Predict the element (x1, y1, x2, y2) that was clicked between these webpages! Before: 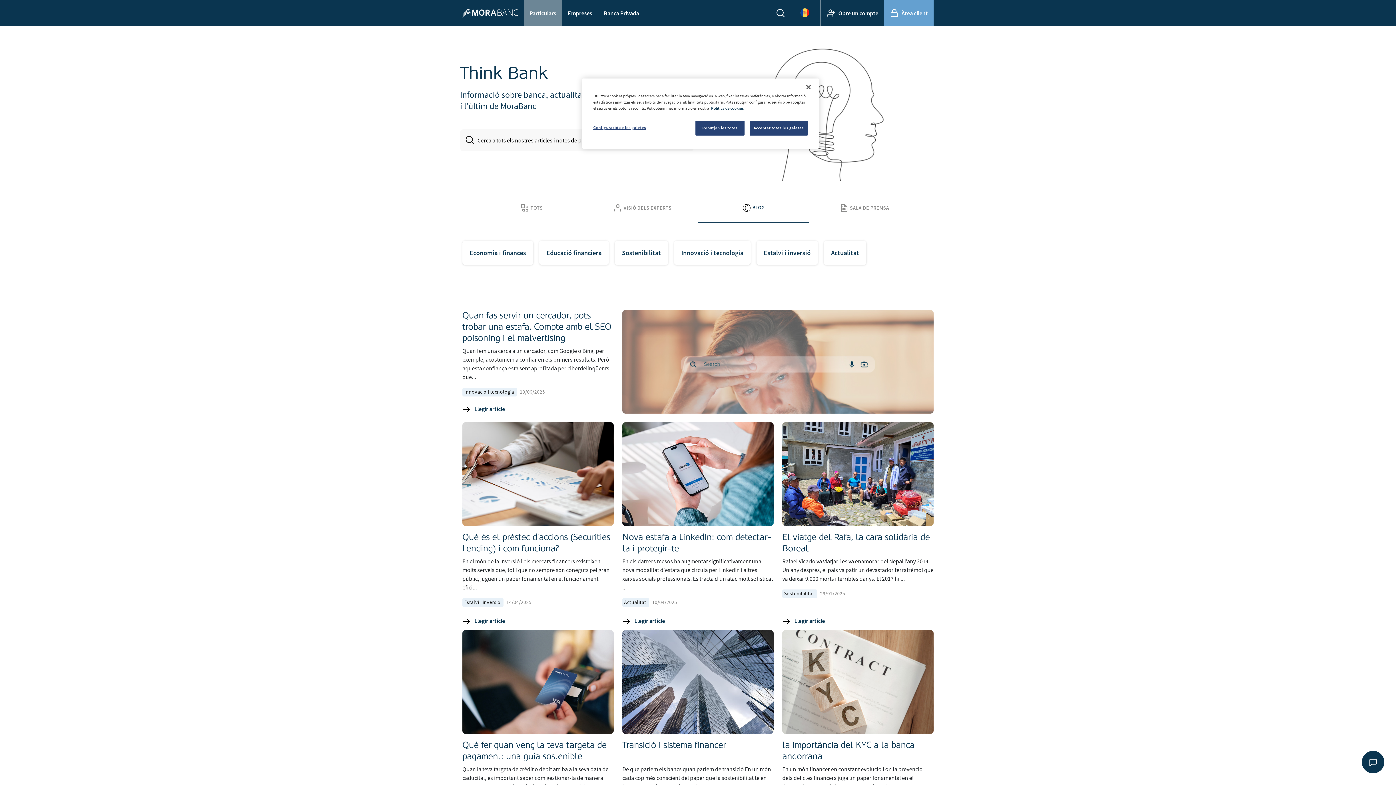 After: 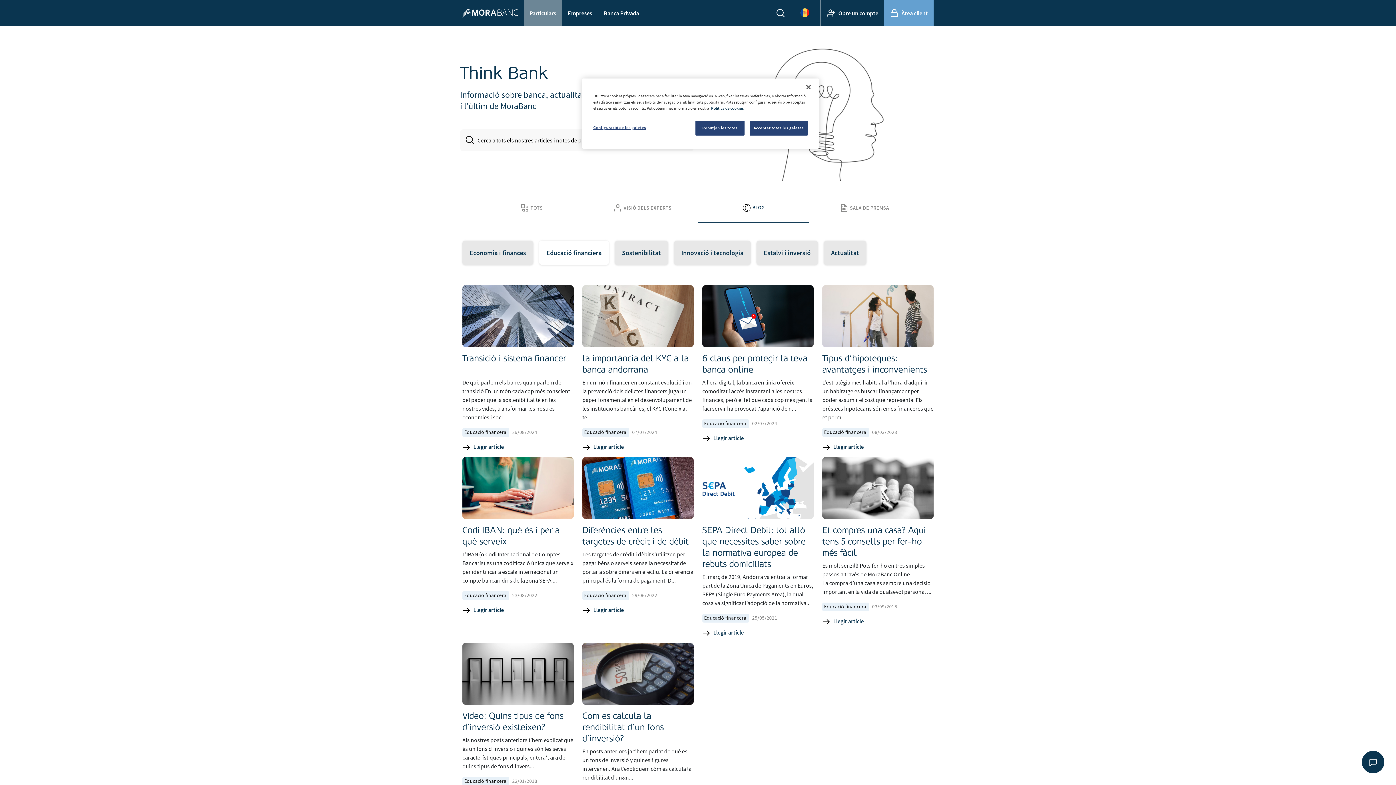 Action: label: Educació financiera bbox: (539, 240, 609, 265)